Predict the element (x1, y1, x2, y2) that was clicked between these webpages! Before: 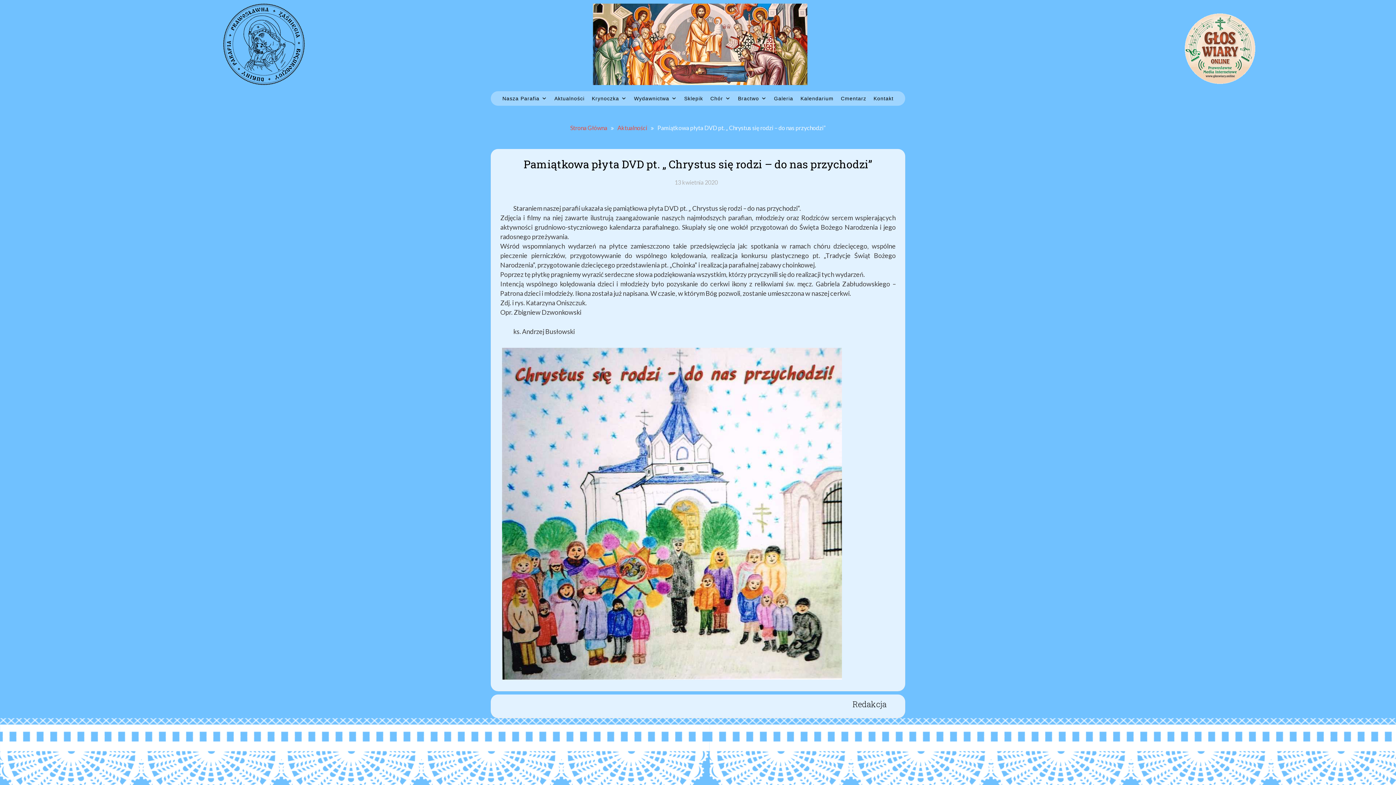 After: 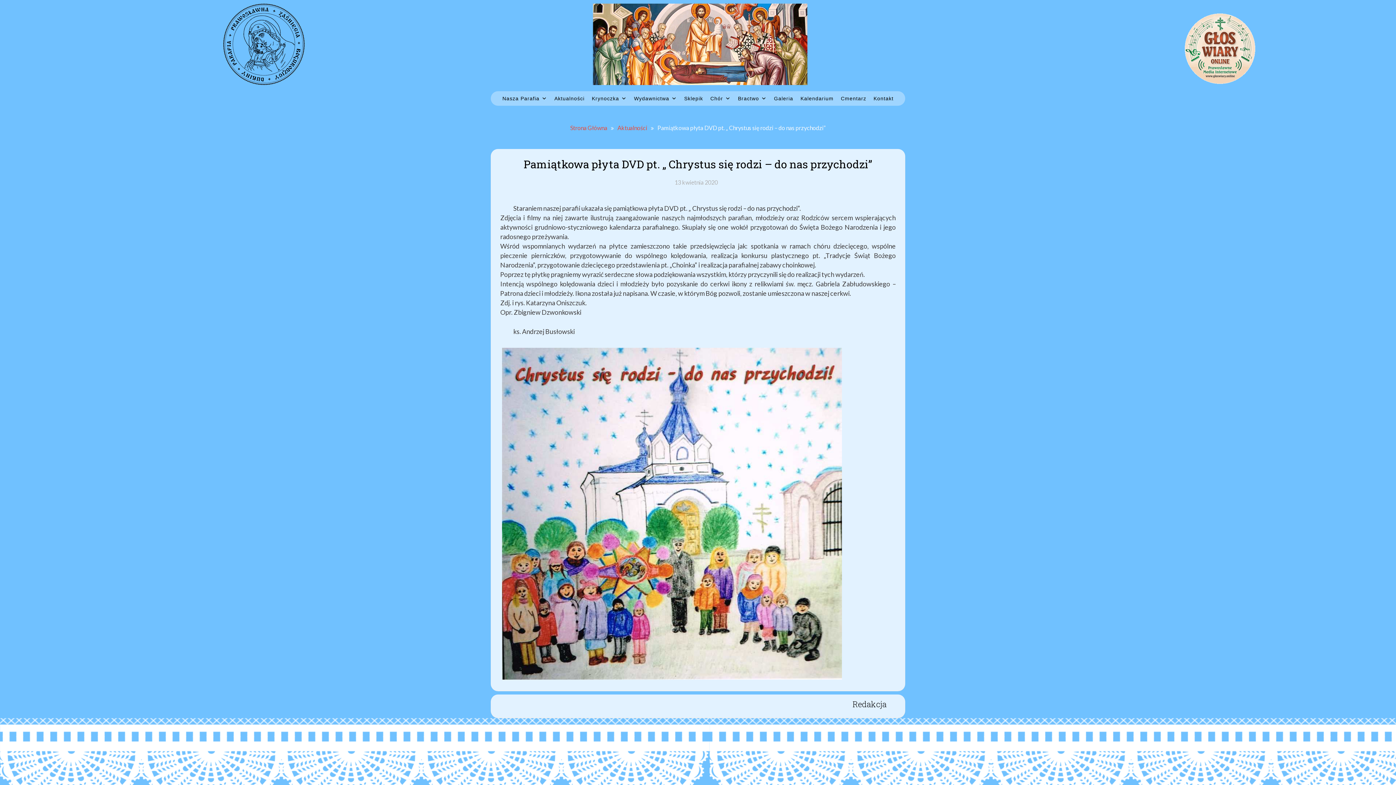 Action: bbox: (674, 178, 718, 185) label: 13 kwietnia 2020